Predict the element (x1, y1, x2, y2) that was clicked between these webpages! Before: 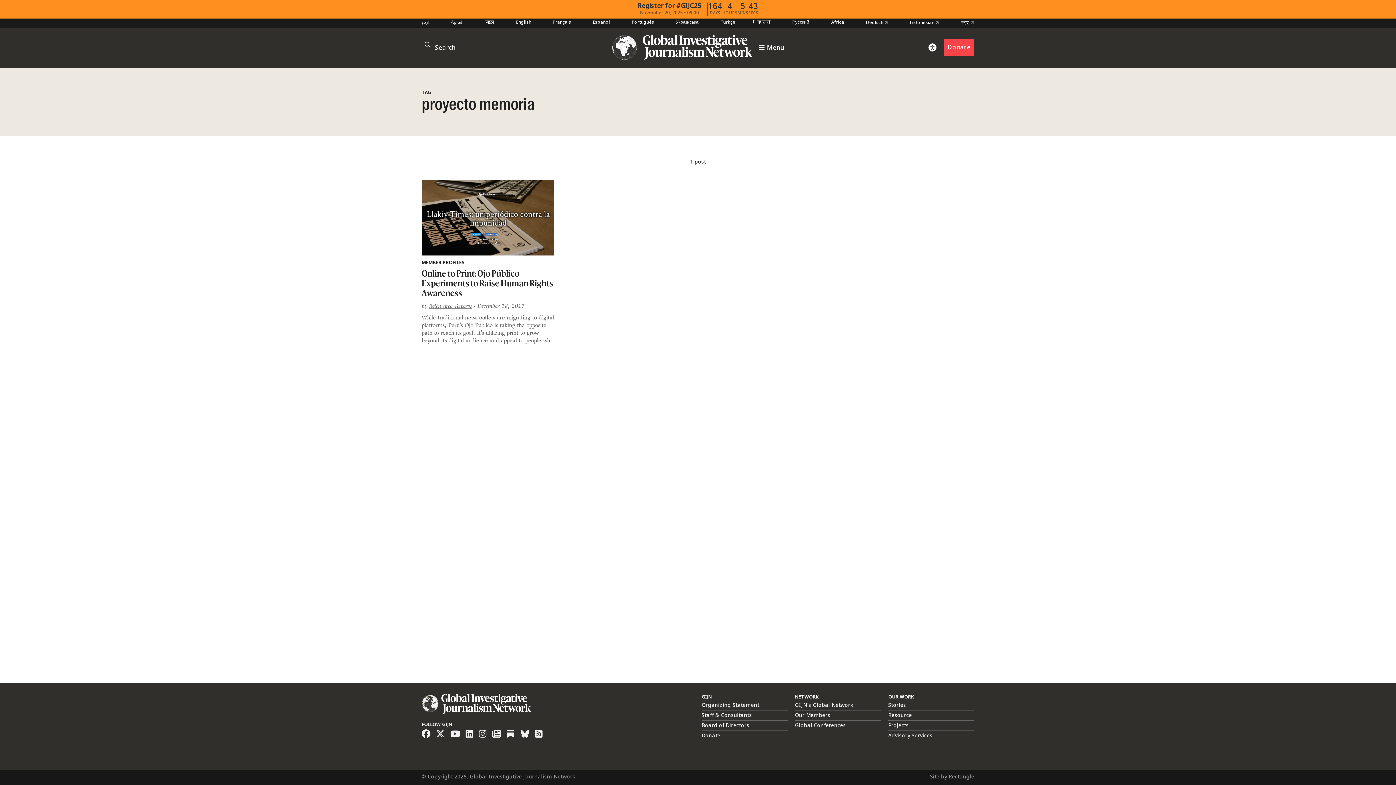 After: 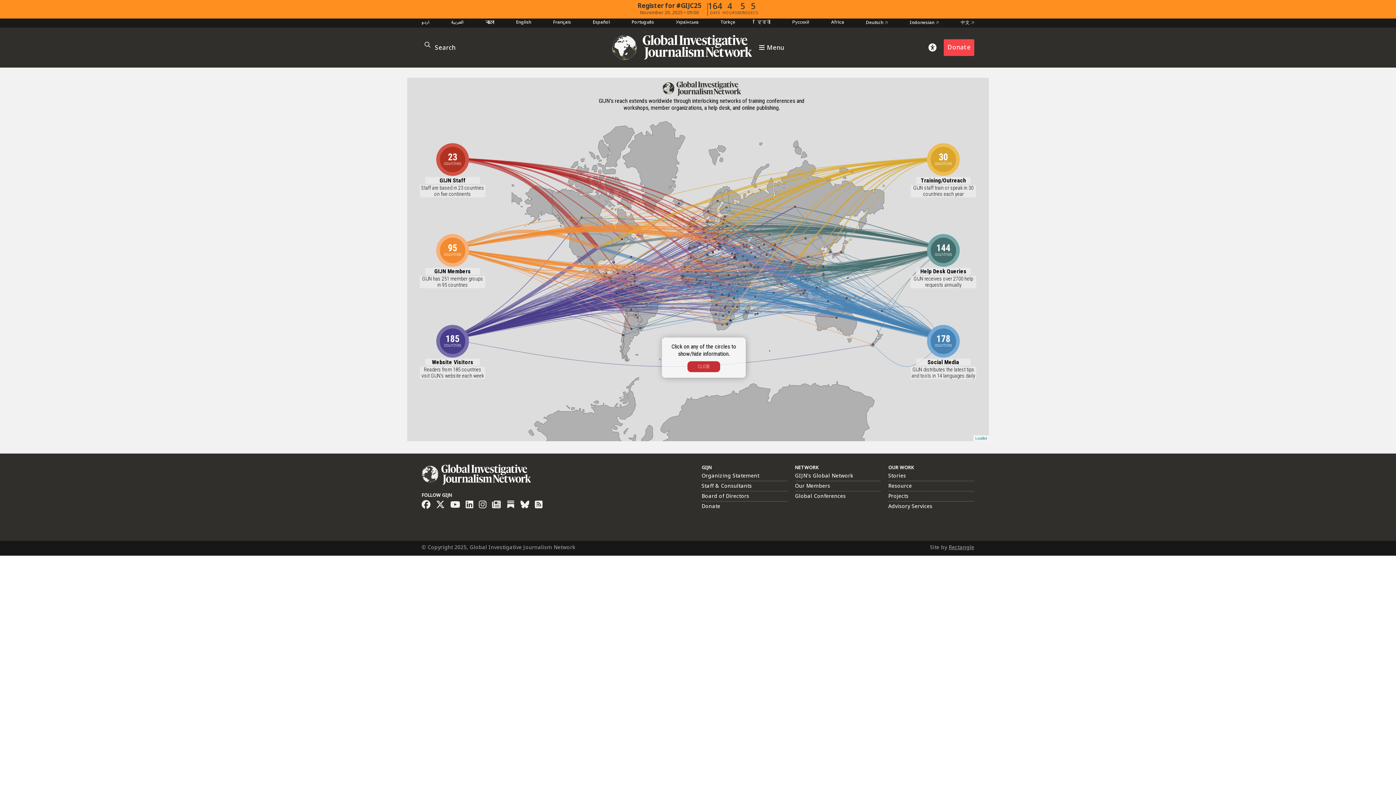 Action: bbox: (795, 700, 853, 711) label: GIJN’s Global Network